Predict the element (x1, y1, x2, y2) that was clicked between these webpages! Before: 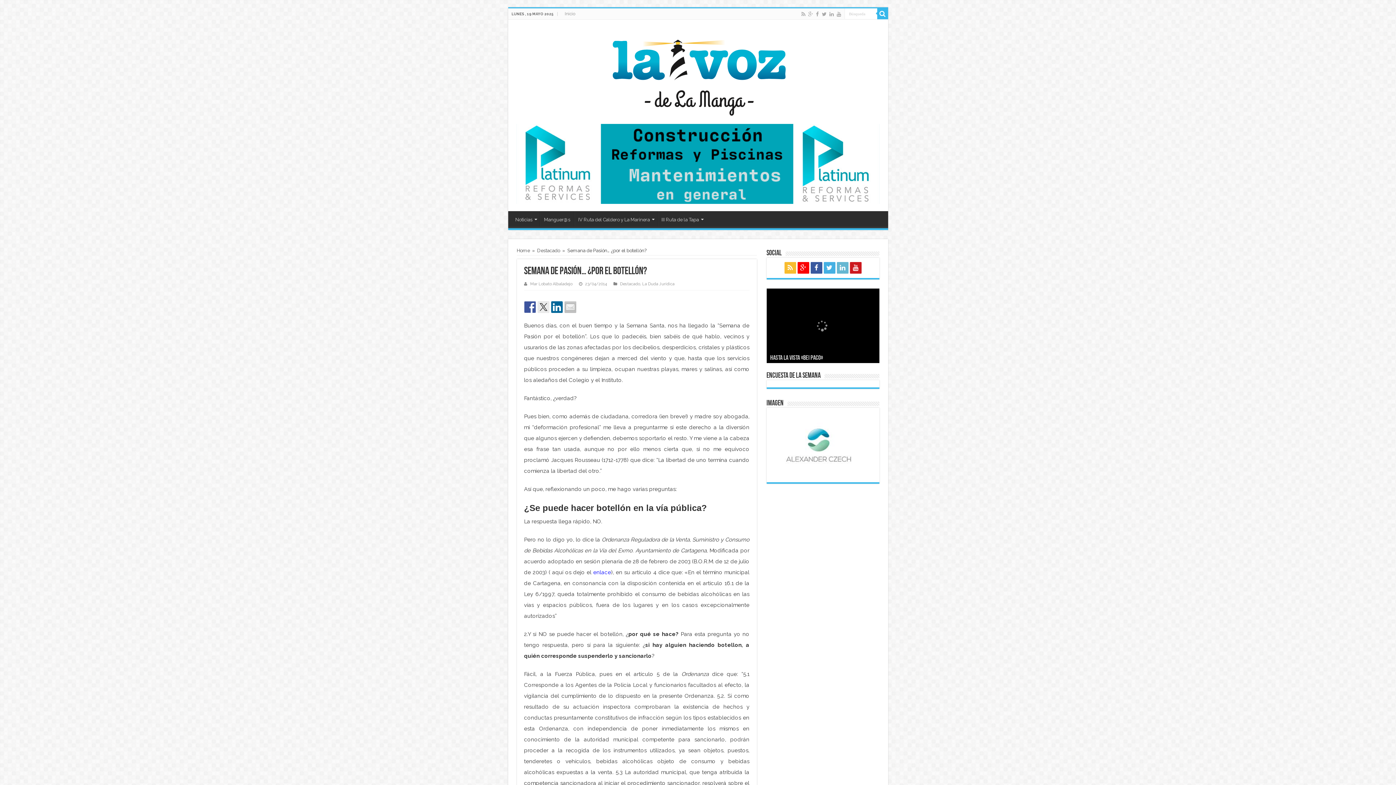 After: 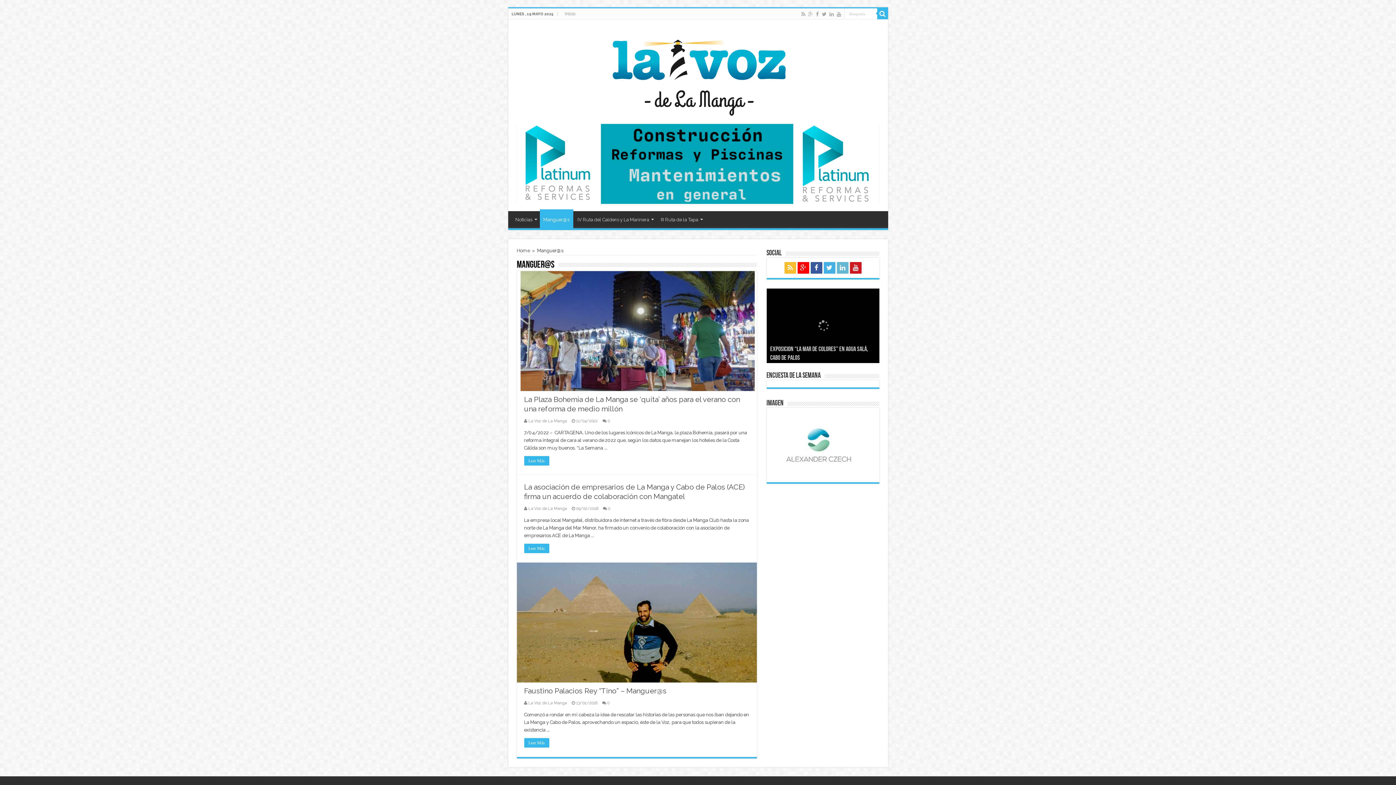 Action: bbox: (540, 211, 574, 226) label: Manguer@s